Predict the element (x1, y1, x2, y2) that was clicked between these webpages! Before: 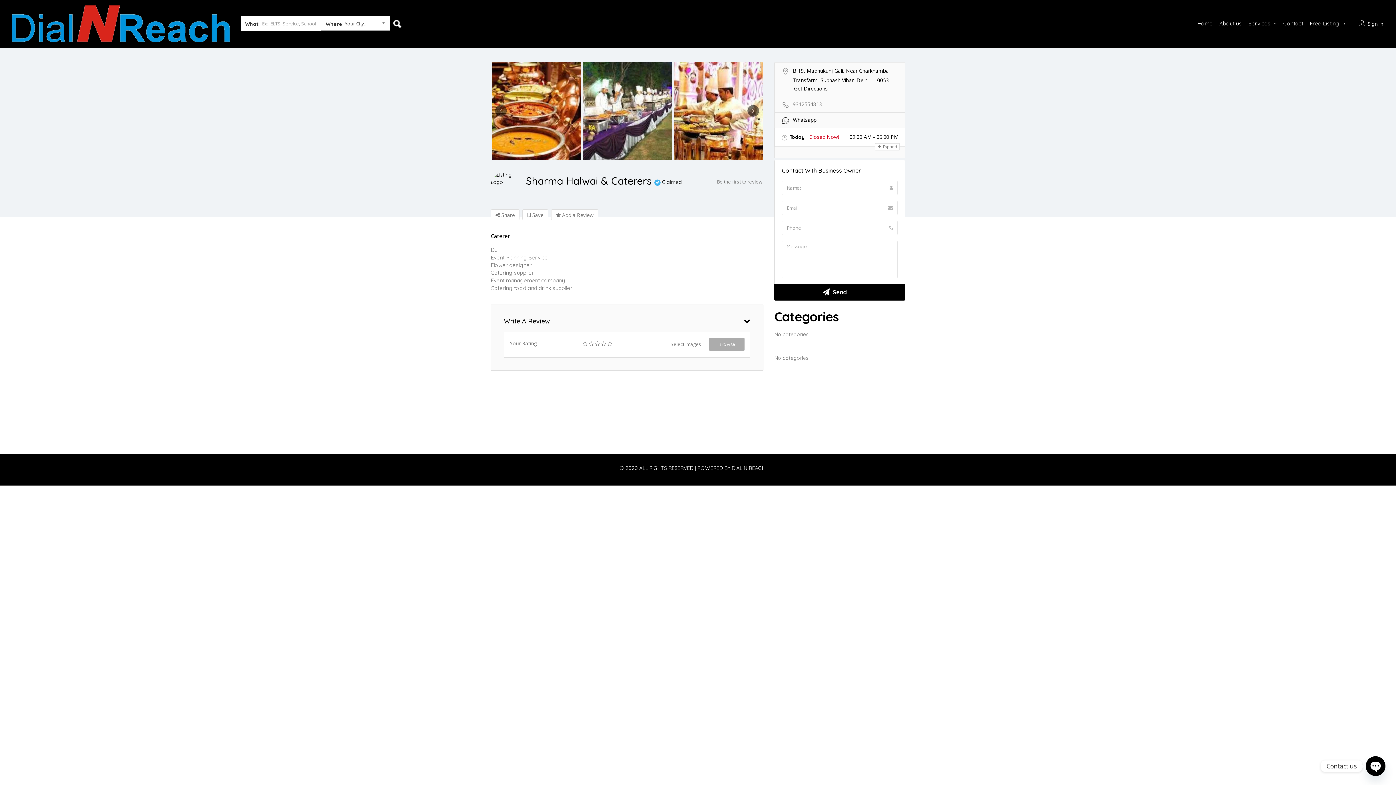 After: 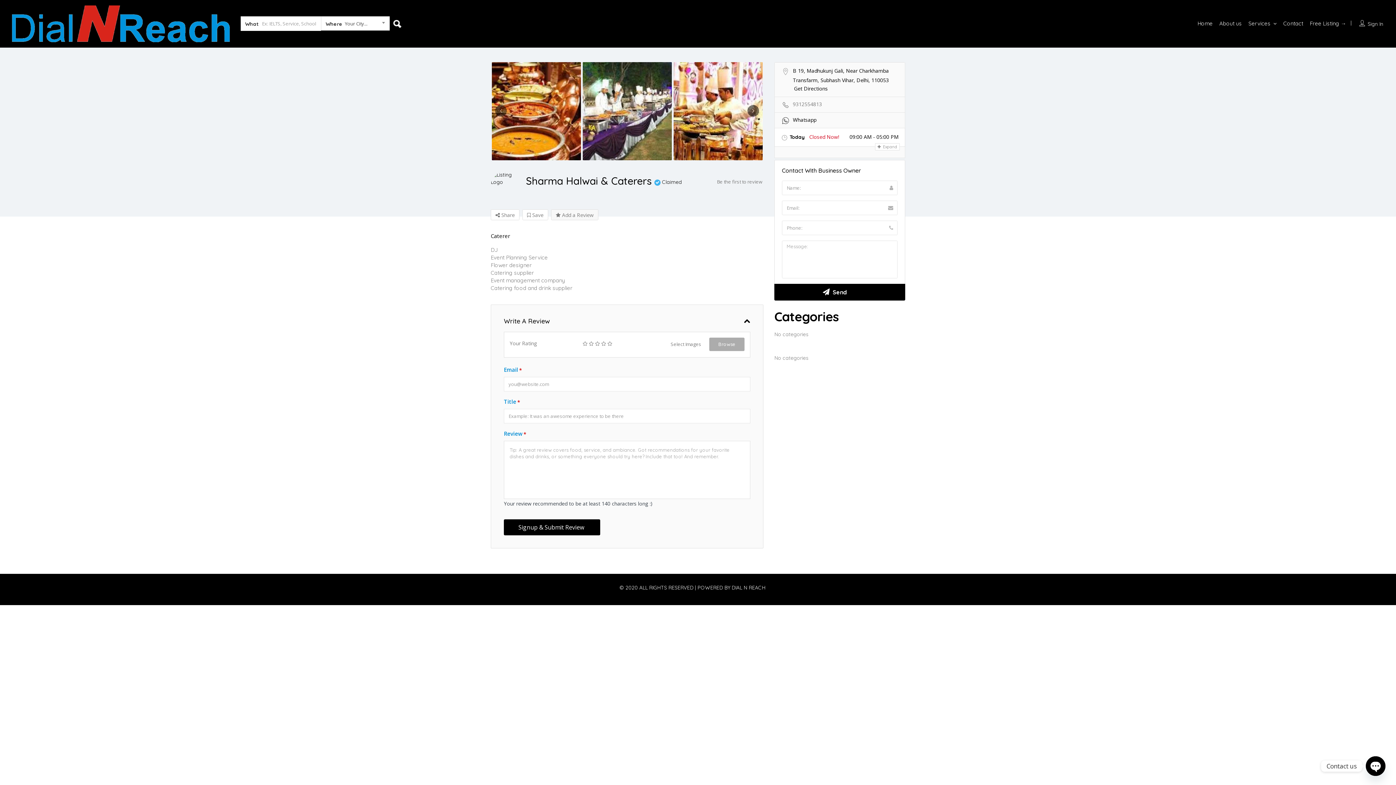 Action: label:  Add a Review bbox: (551, 209, 598, 220)